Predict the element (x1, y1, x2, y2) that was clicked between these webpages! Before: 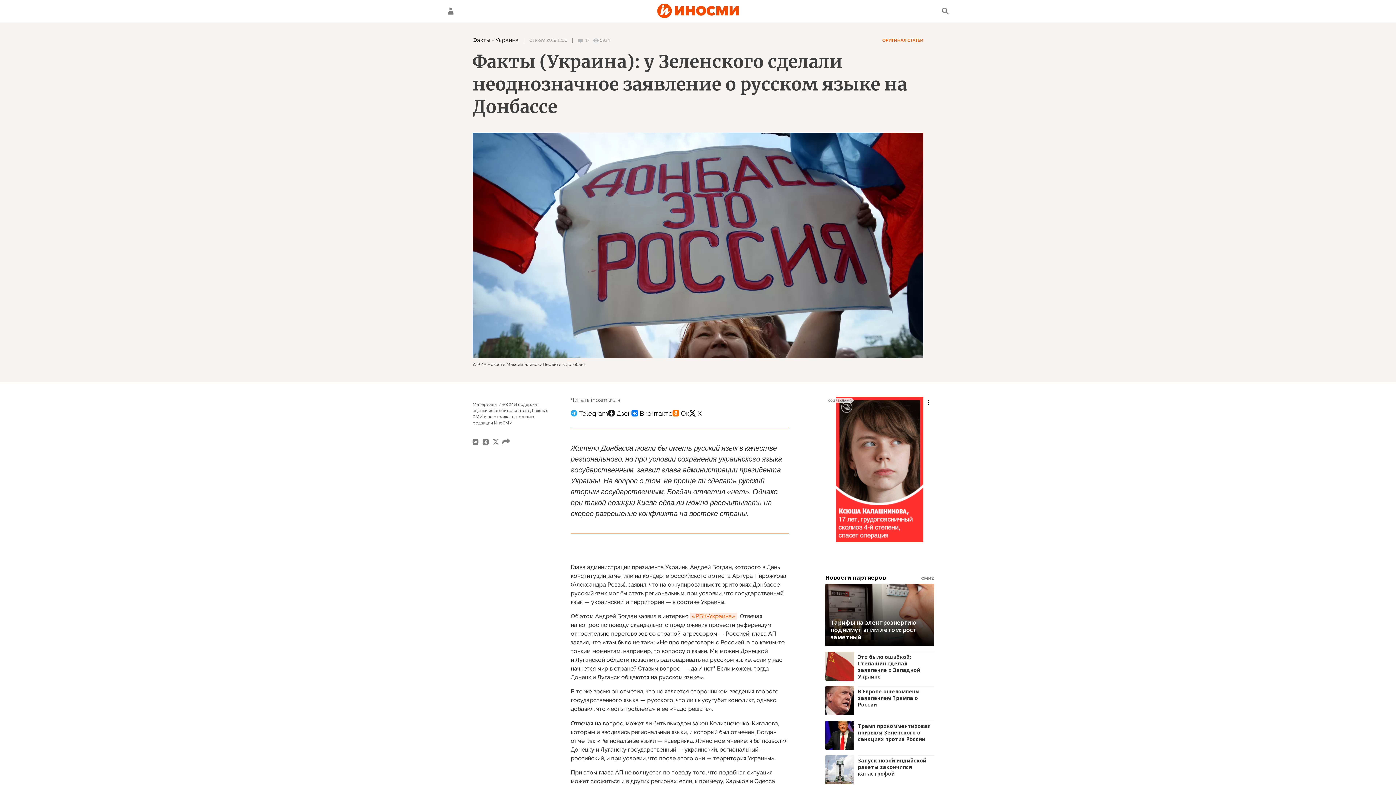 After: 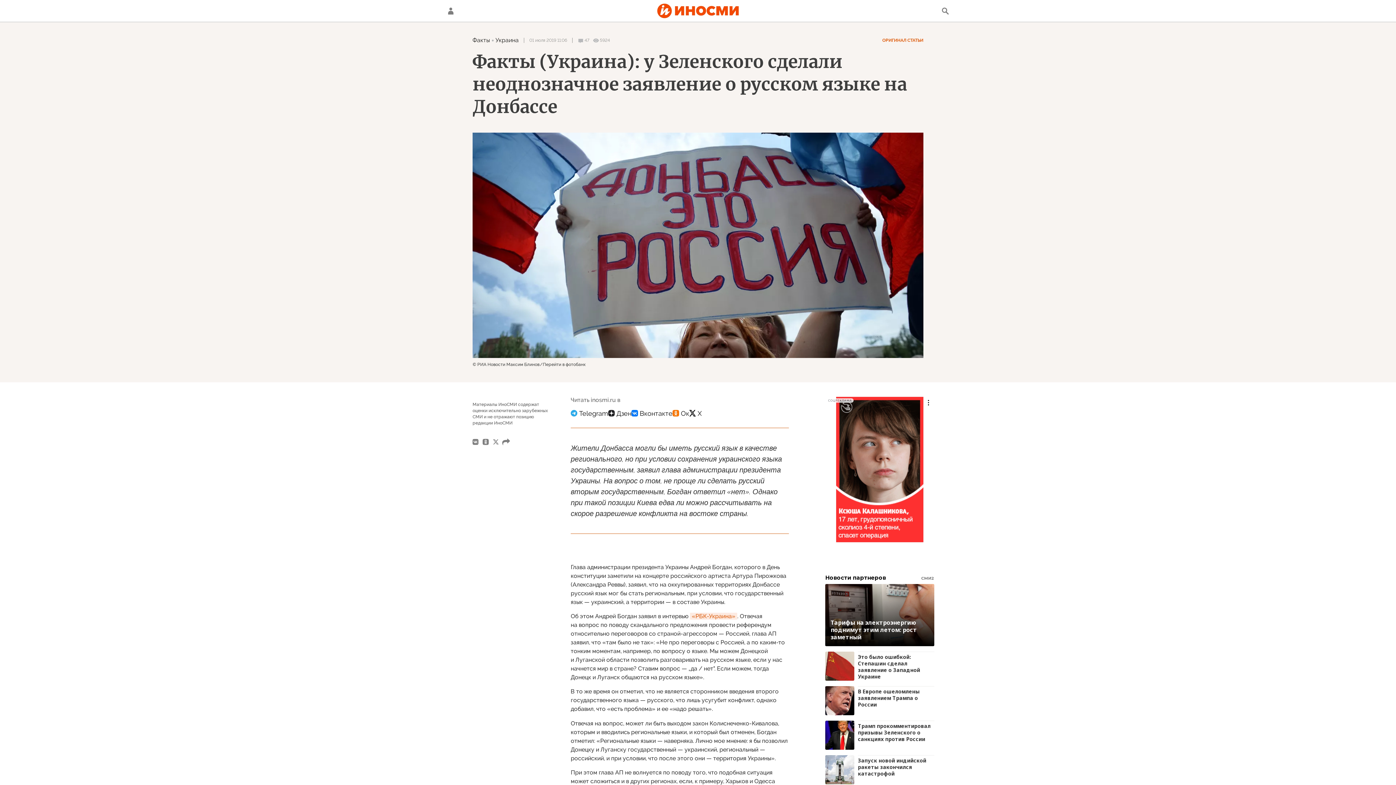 Action: label: ОРИГИНАЛ СТАТЬИ bbox: (882, 37, 923, 42)